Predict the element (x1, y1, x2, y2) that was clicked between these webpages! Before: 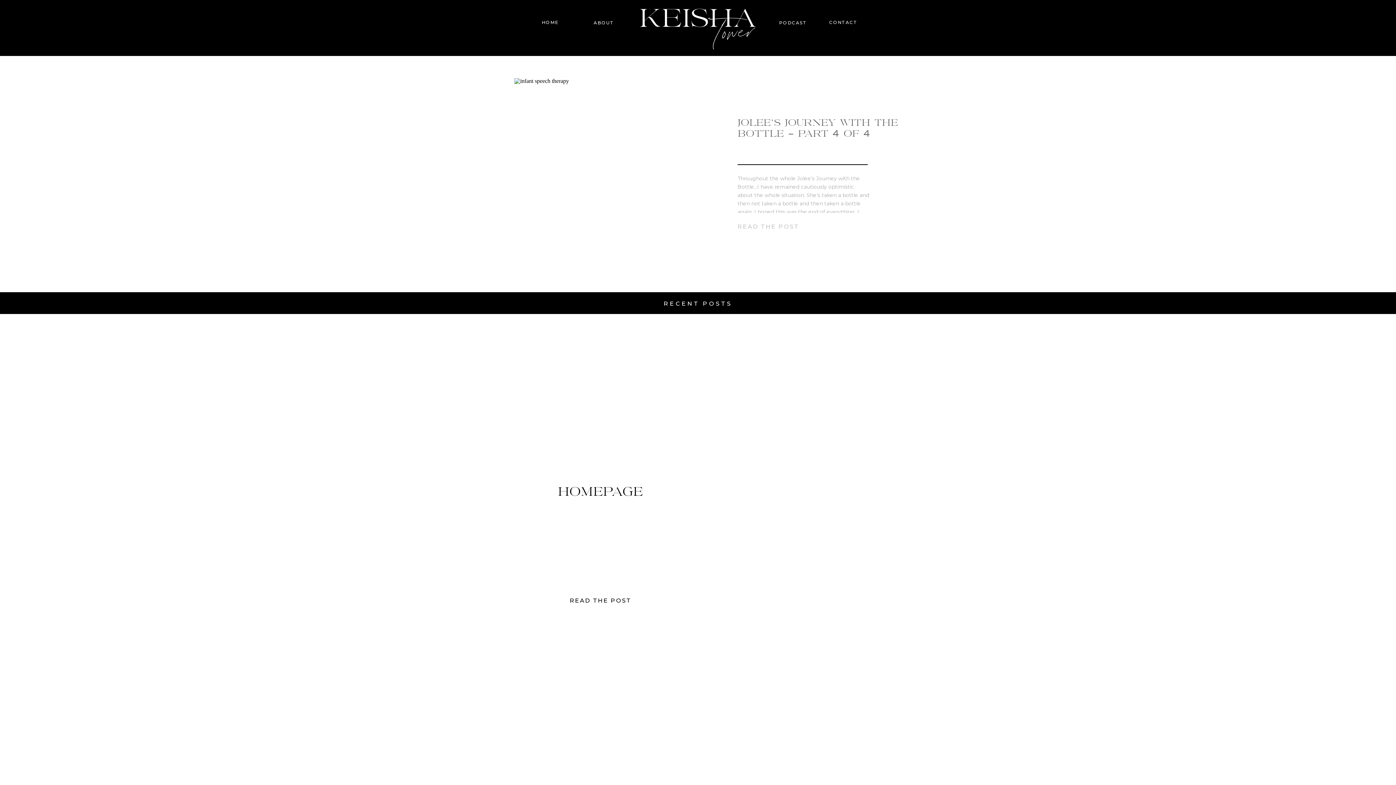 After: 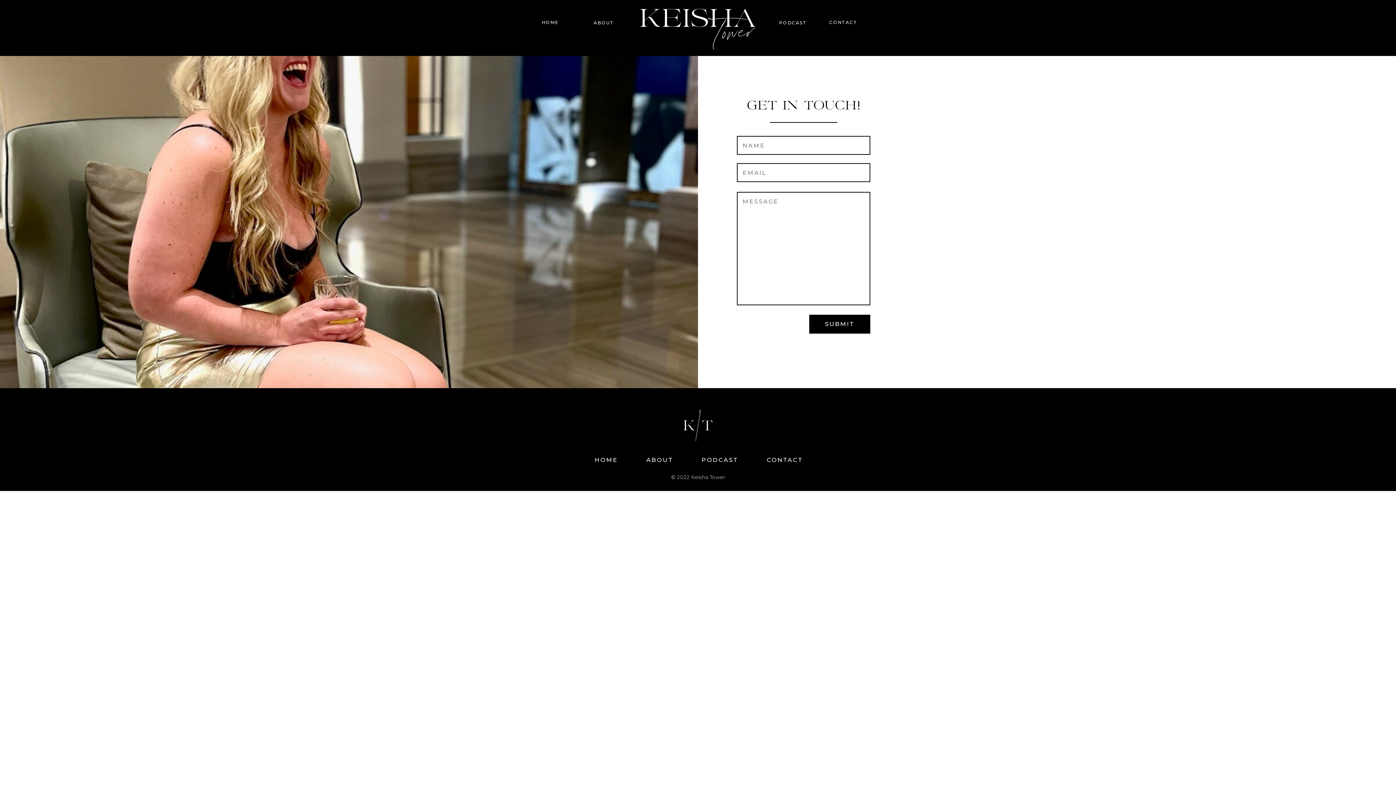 Action: bbox: (829, 19, 855, 25) label: CONTACT